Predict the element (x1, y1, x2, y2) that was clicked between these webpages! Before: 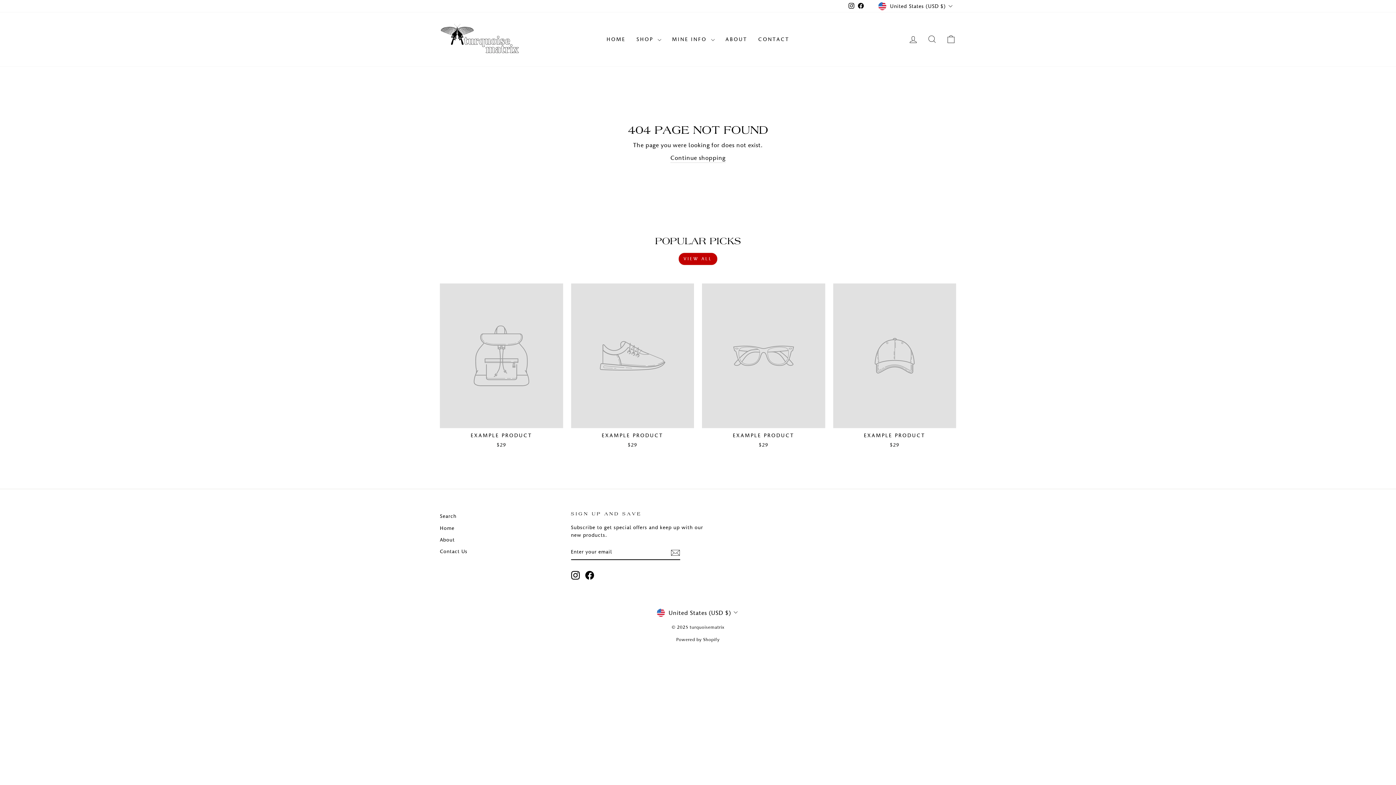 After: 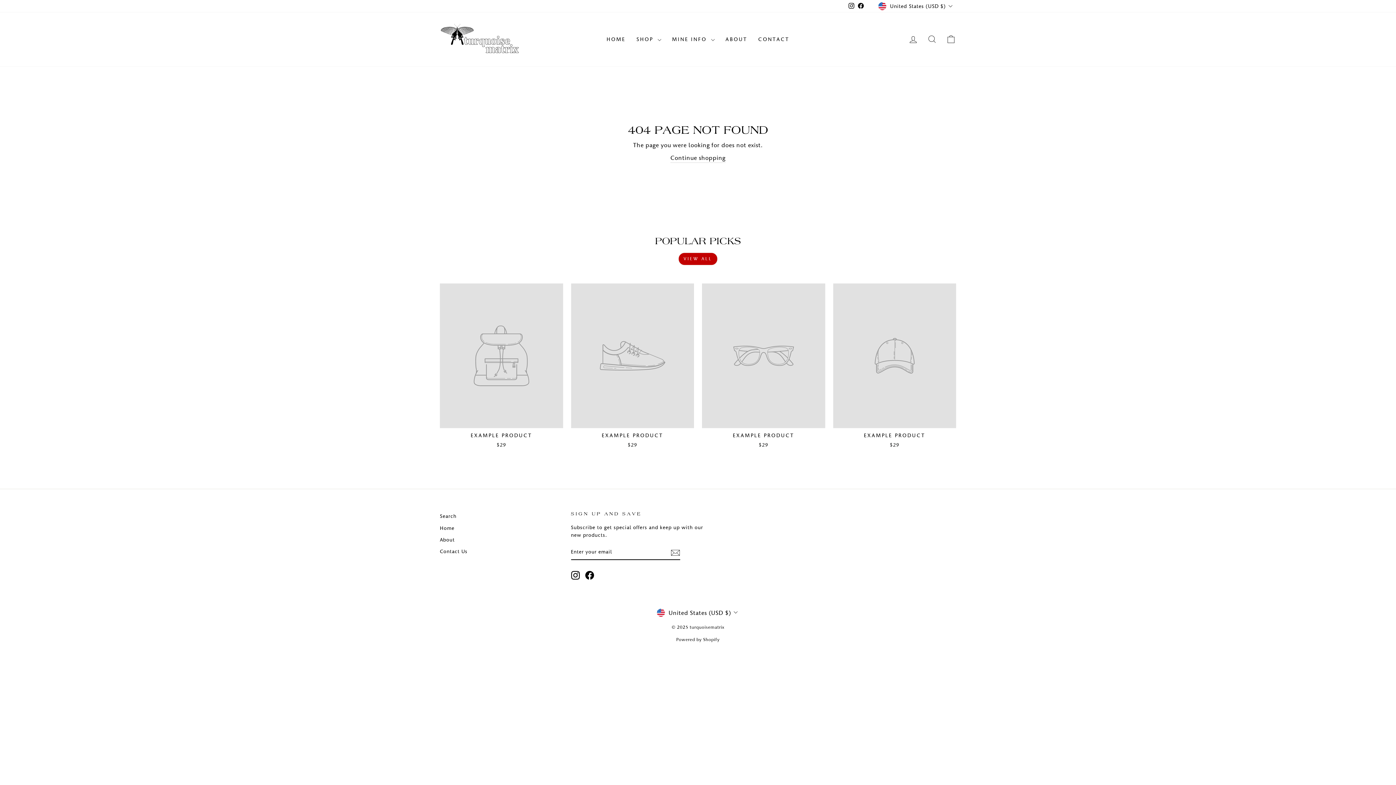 Action: bbox: (571, 571, 579, 580) label: Instagram